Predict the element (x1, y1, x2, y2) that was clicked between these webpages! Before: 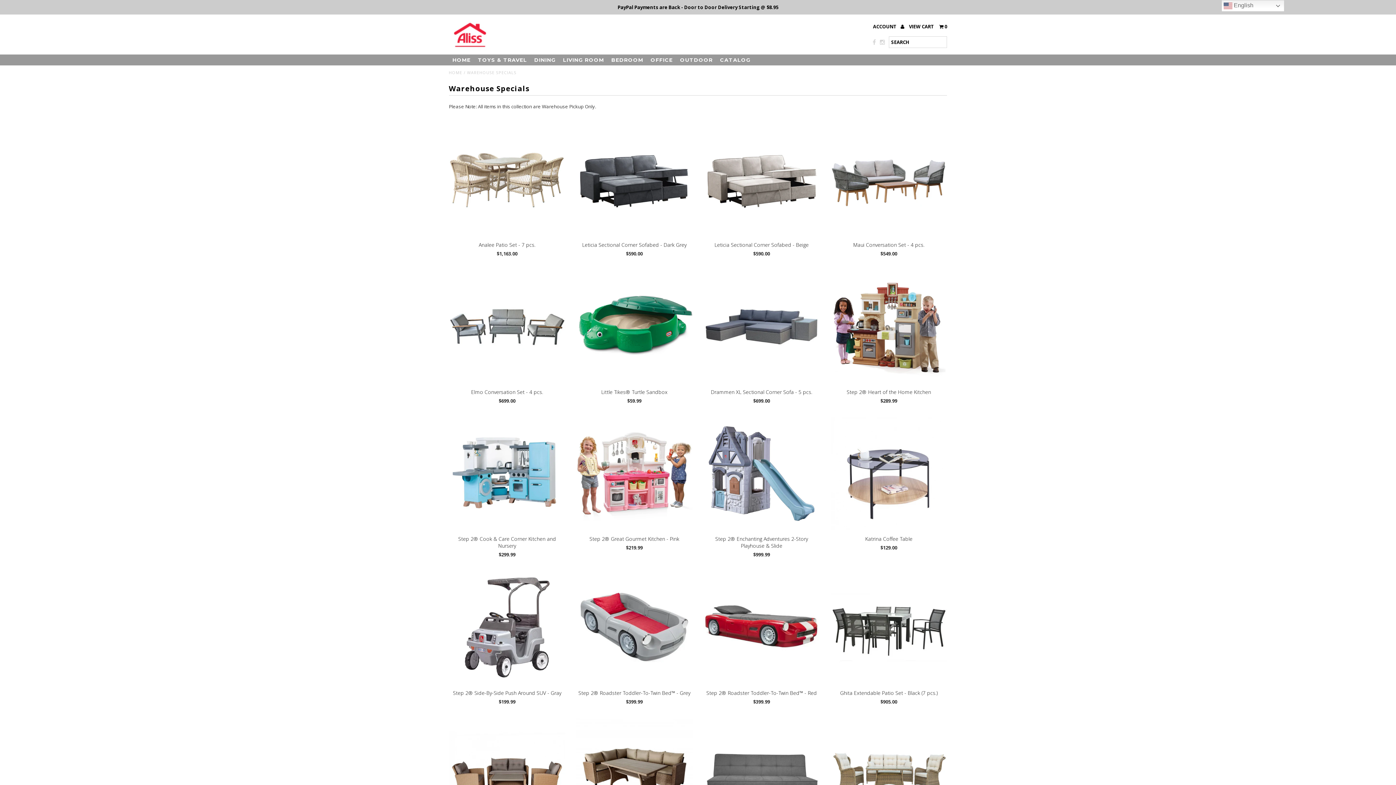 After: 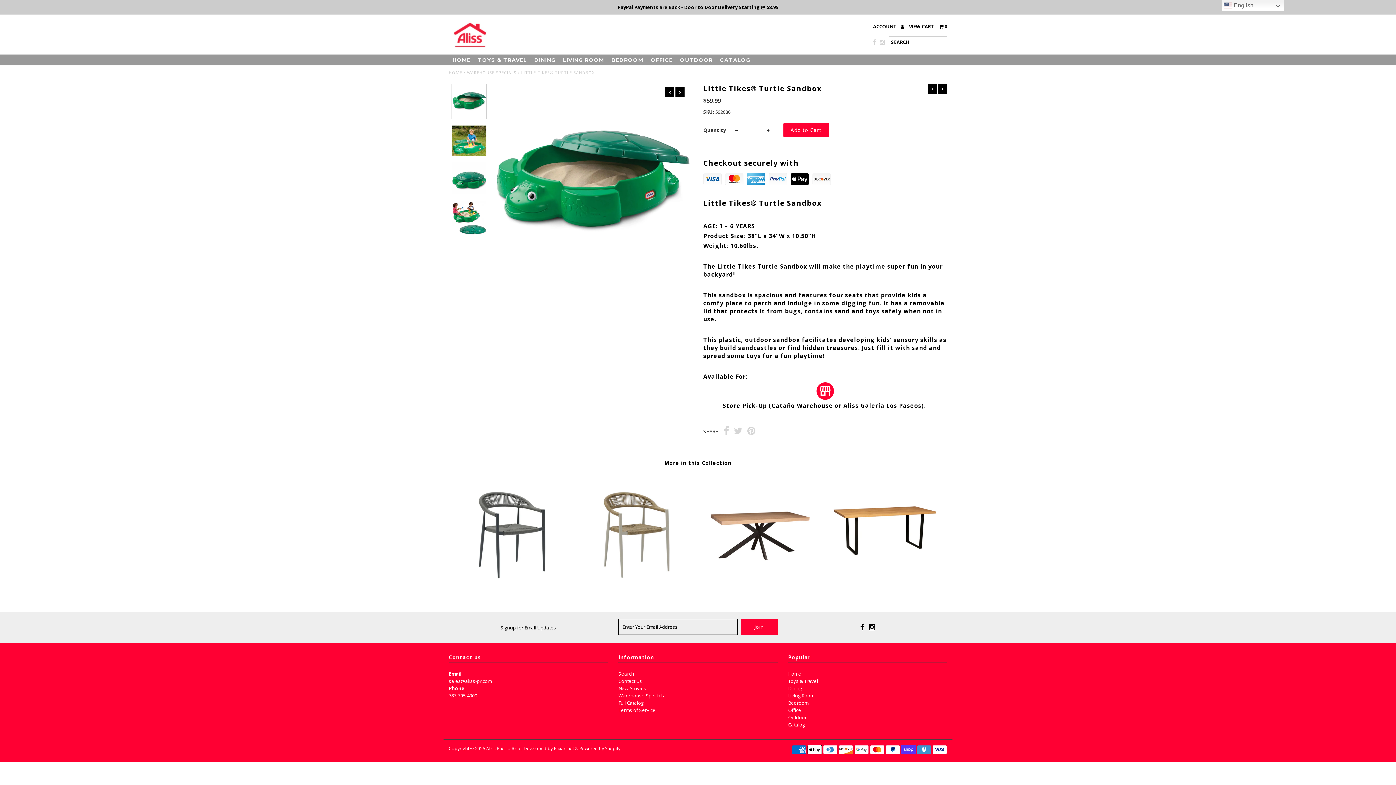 Action: bbox: (576, 268, 692, 384)